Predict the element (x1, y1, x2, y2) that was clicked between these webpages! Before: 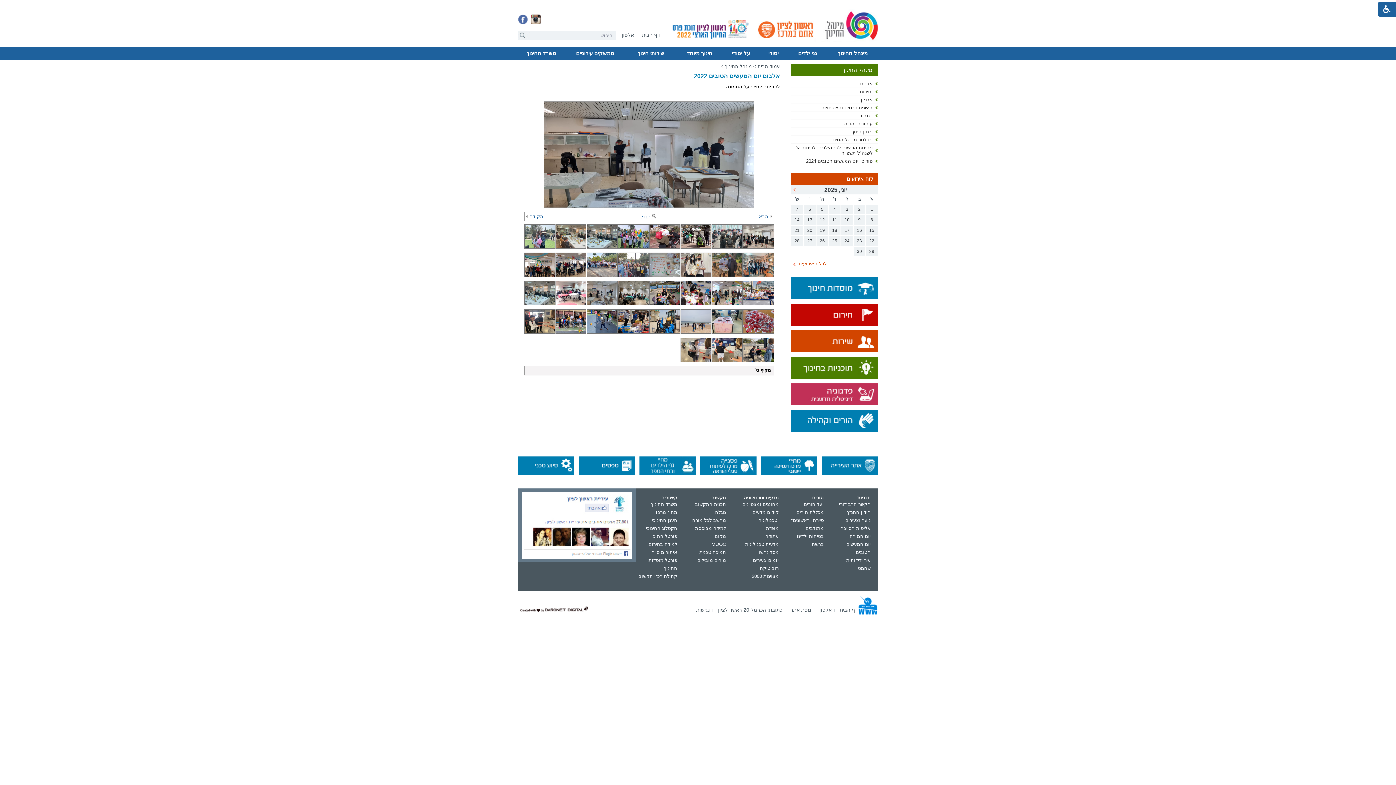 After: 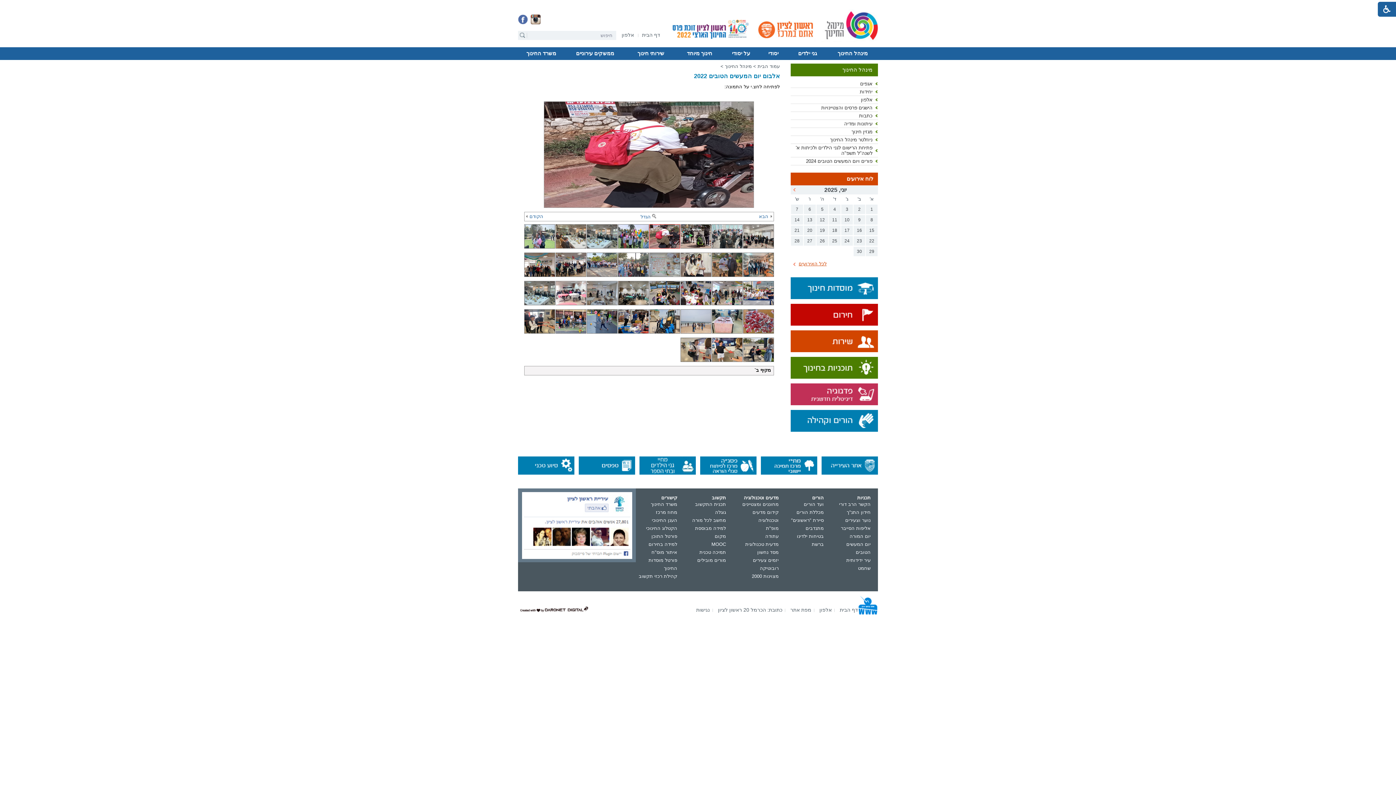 Action: bbox: (649, 244, 680, 249)